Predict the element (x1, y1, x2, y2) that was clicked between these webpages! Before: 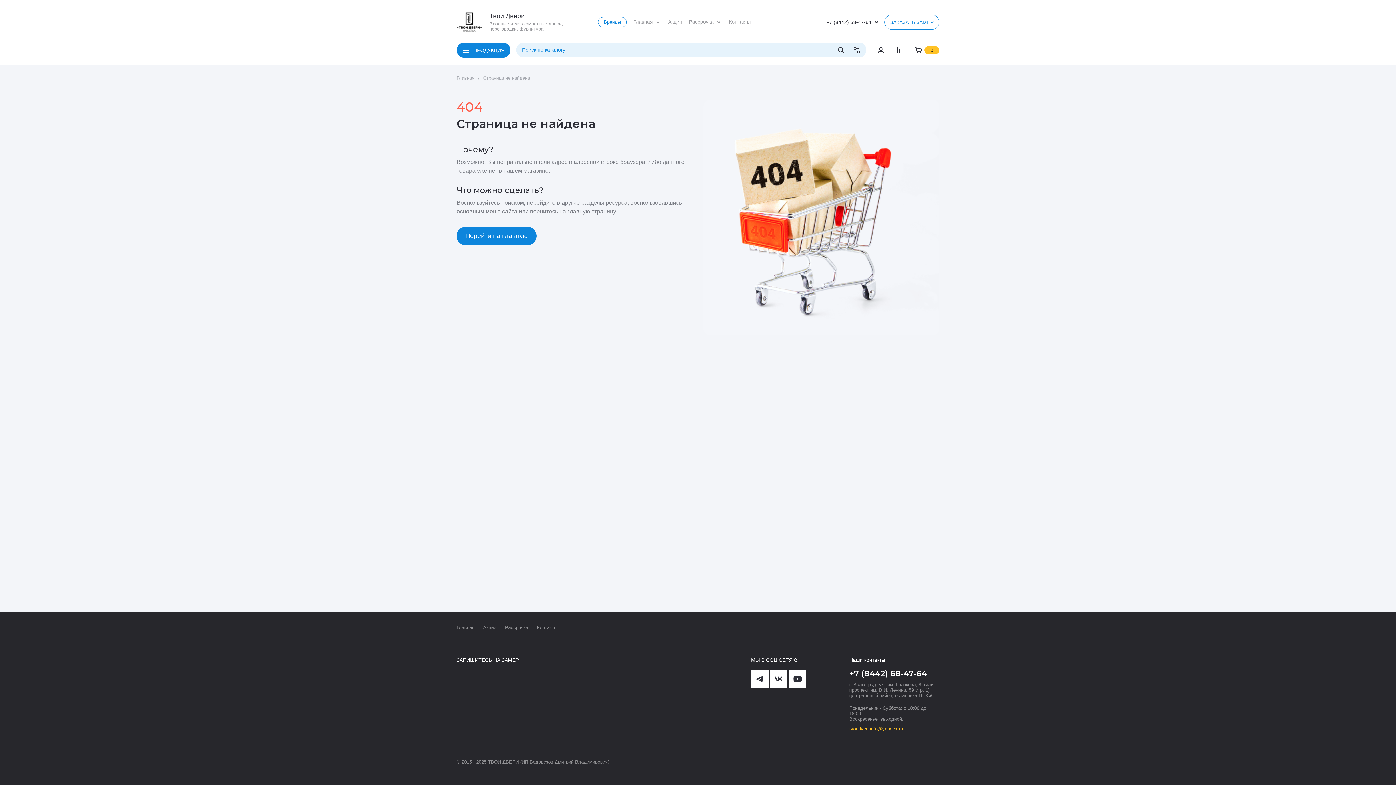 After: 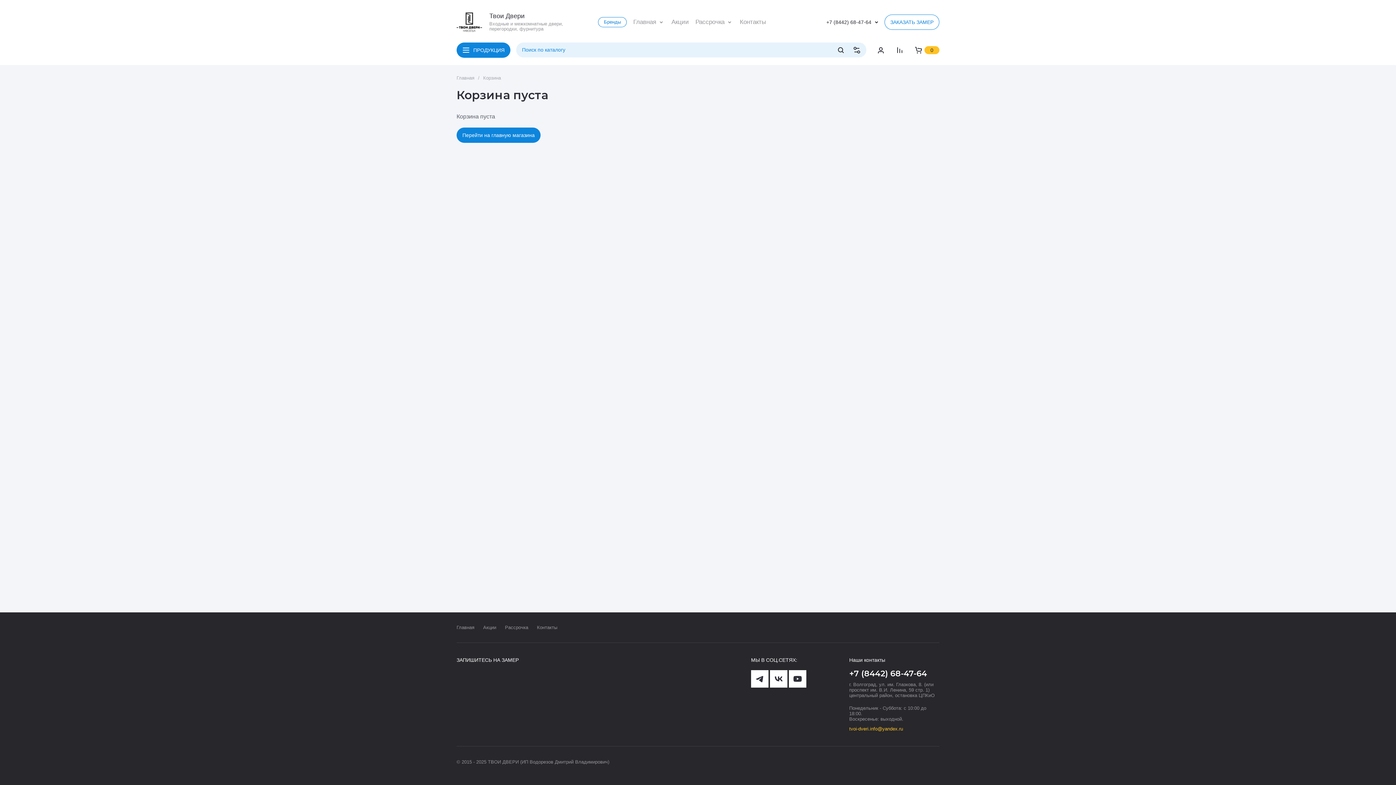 Action: bbox: (915, 46, 939, 54)